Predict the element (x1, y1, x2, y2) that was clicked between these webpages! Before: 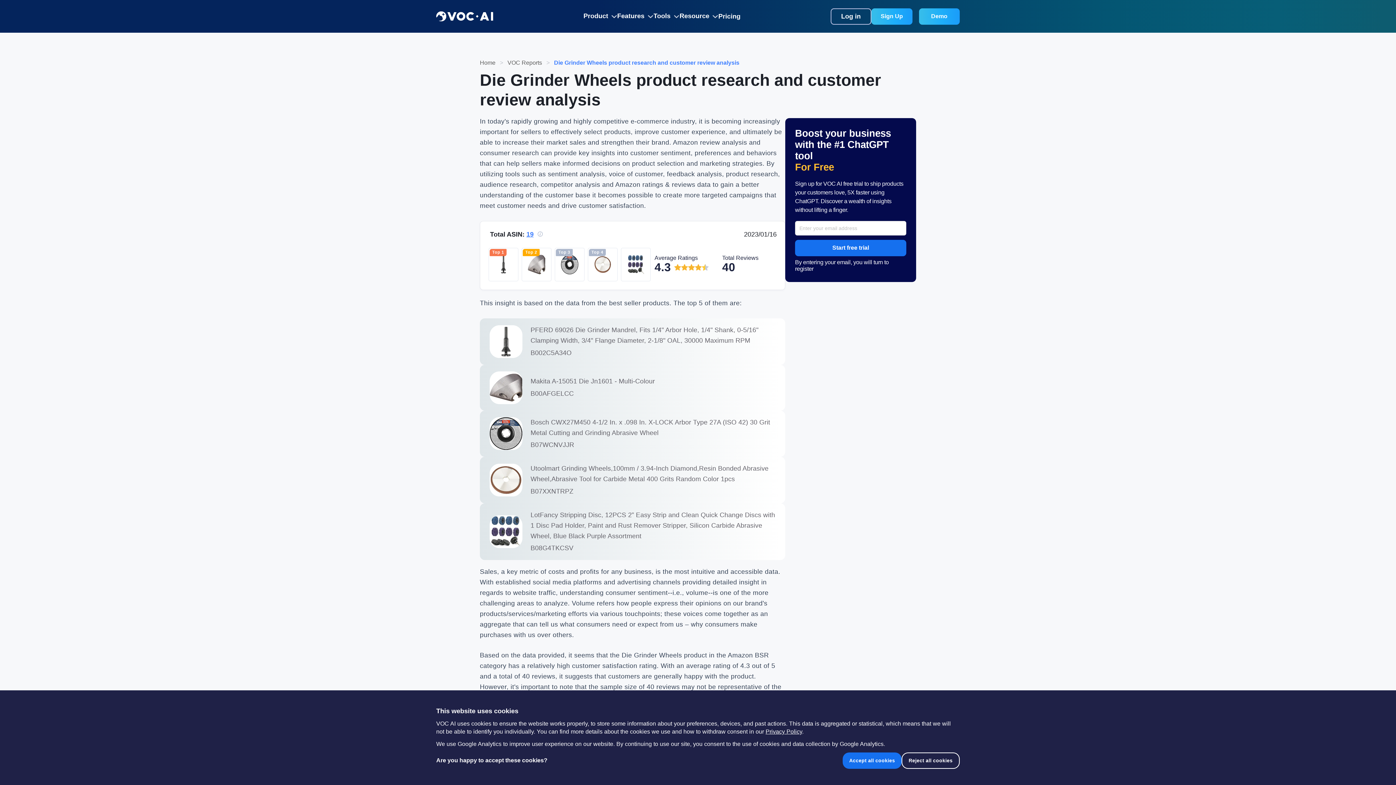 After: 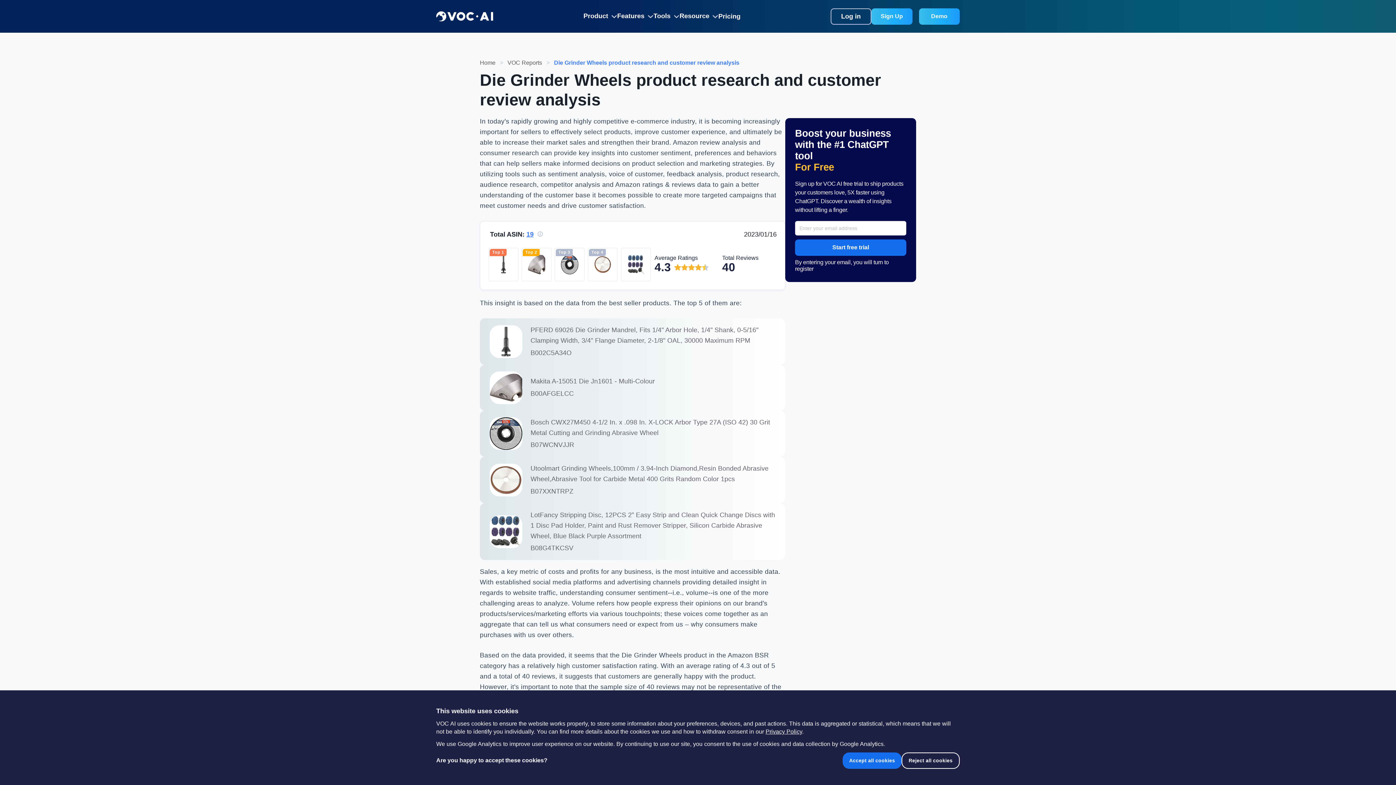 Action: label: Start free trial bbox: (795, 239, 906, 256)